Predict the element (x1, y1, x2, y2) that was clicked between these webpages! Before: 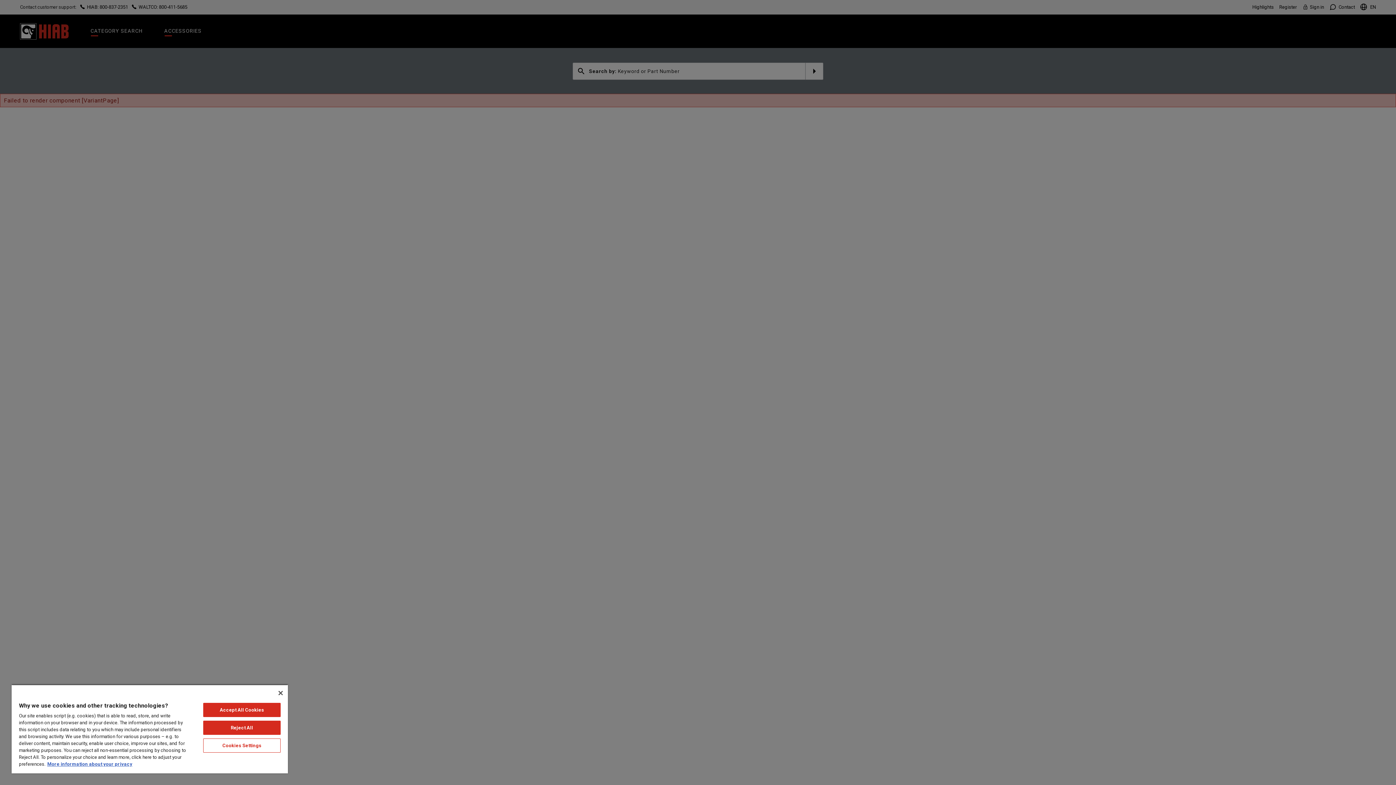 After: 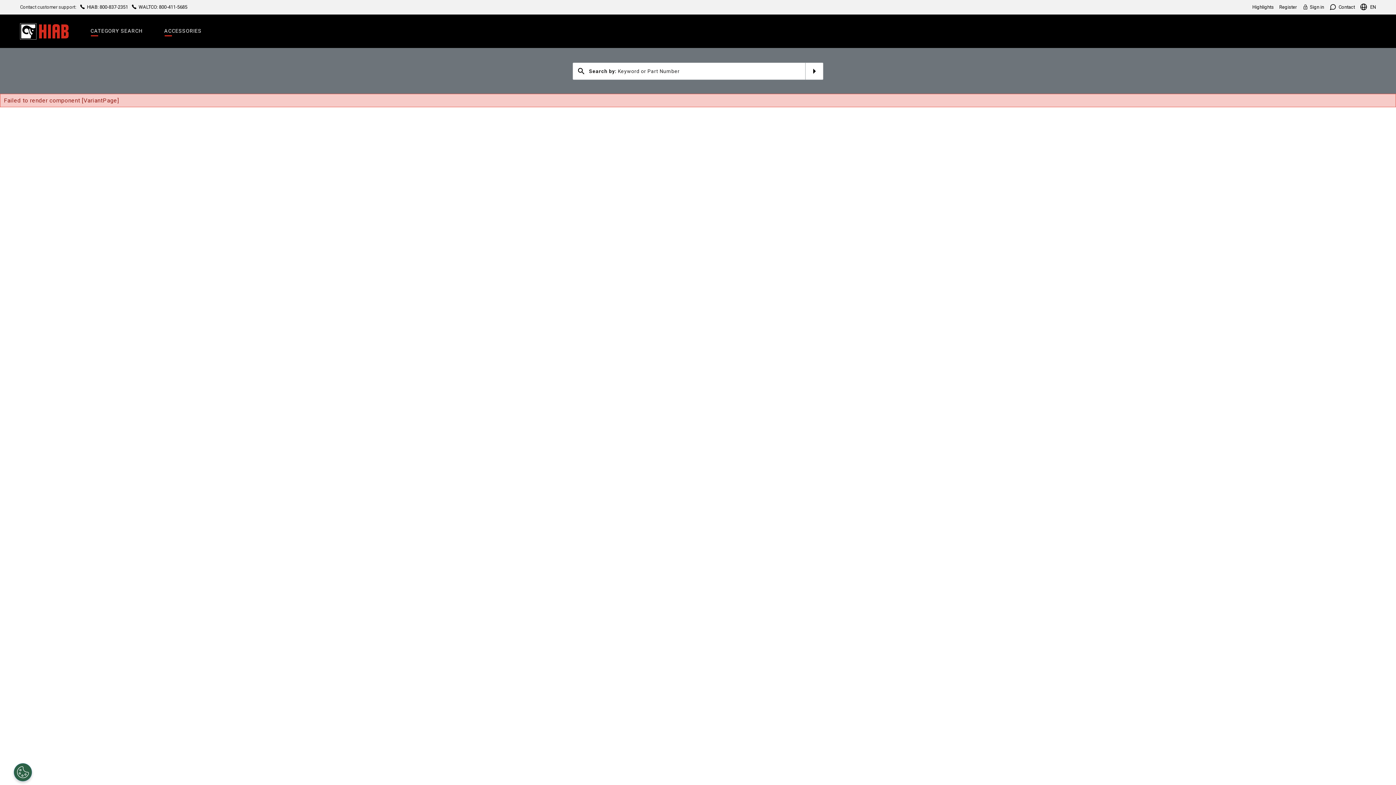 Action: label: Accept All Cookies bbox: (203, 703, 280, 717)